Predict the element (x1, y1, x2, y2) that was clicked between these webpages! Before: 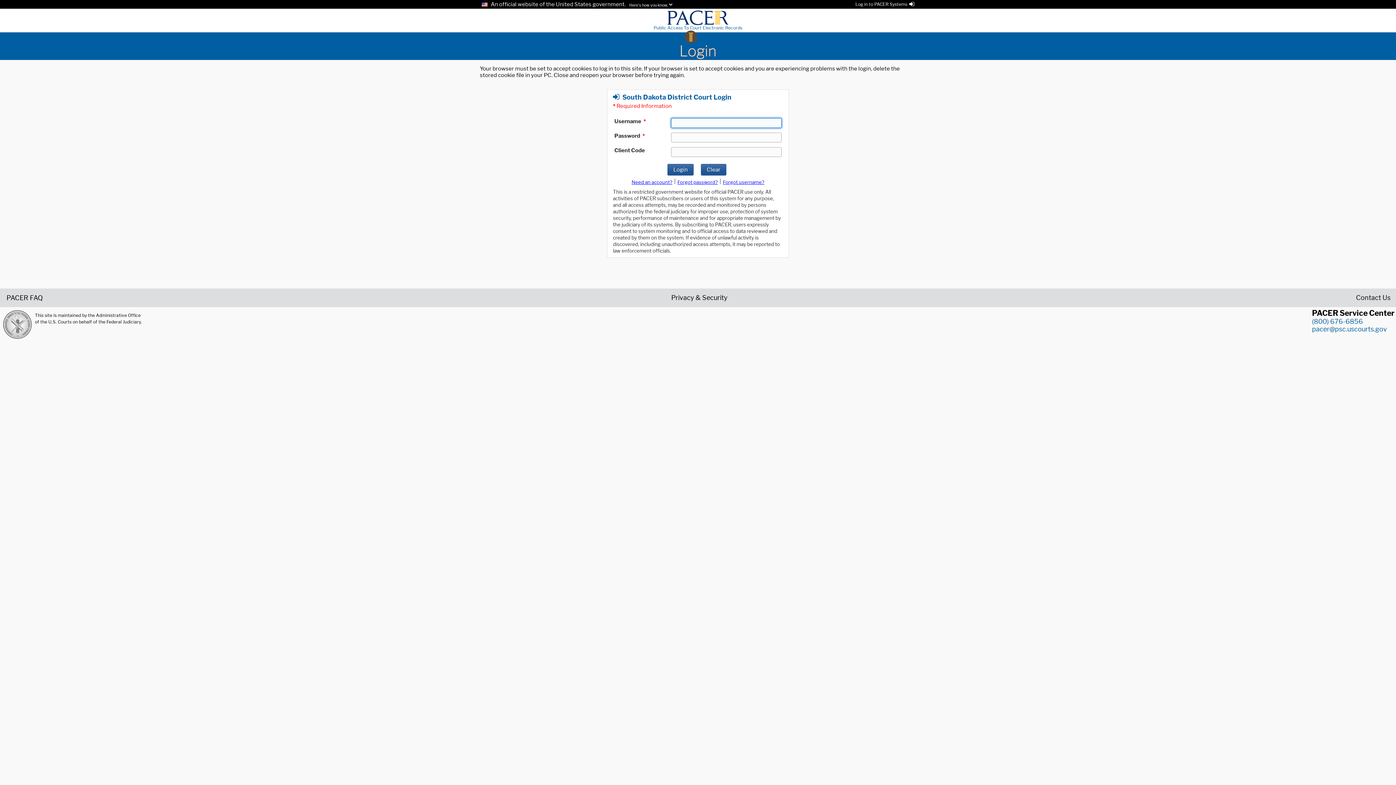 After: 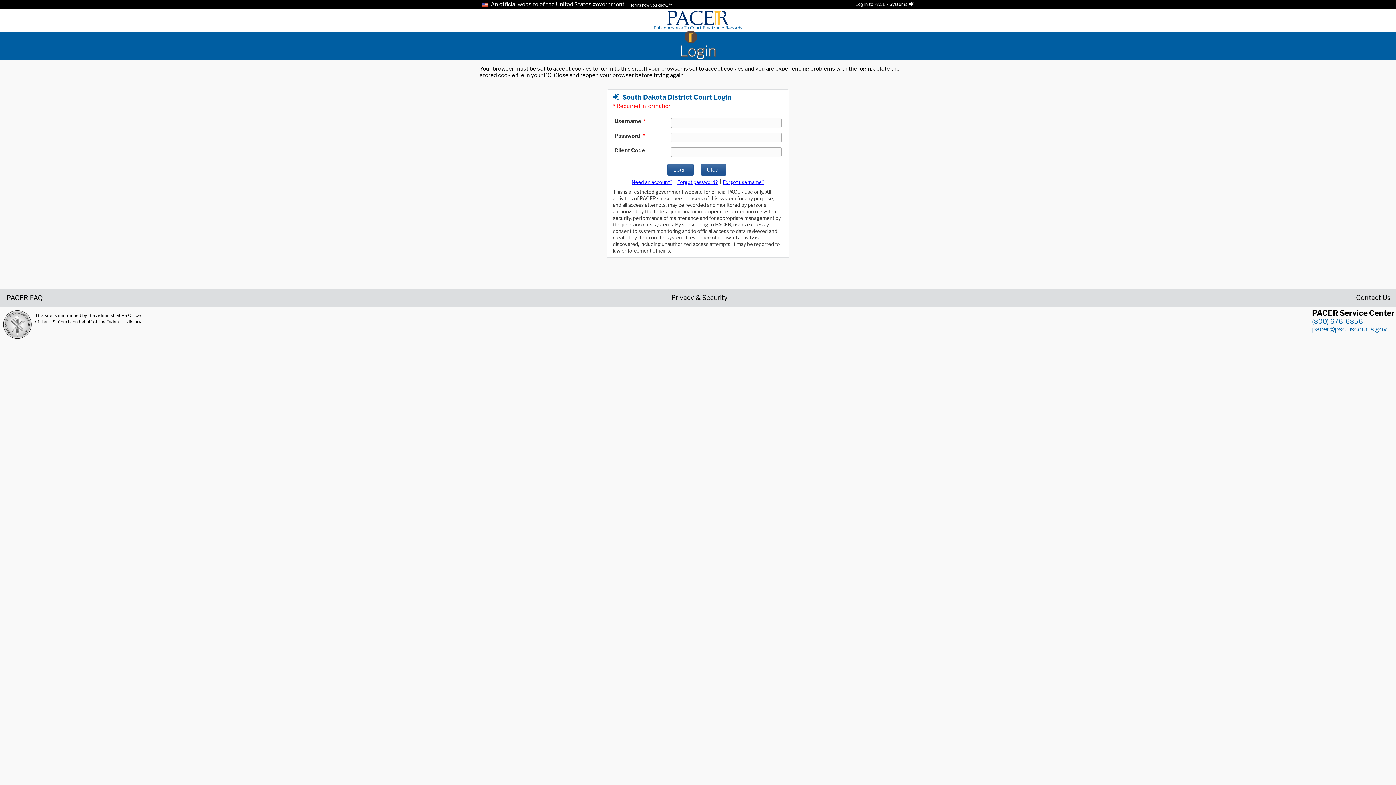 Action: bbox: (1312, 325, 1387, 332) label: pacer@psc.uscourts.gov